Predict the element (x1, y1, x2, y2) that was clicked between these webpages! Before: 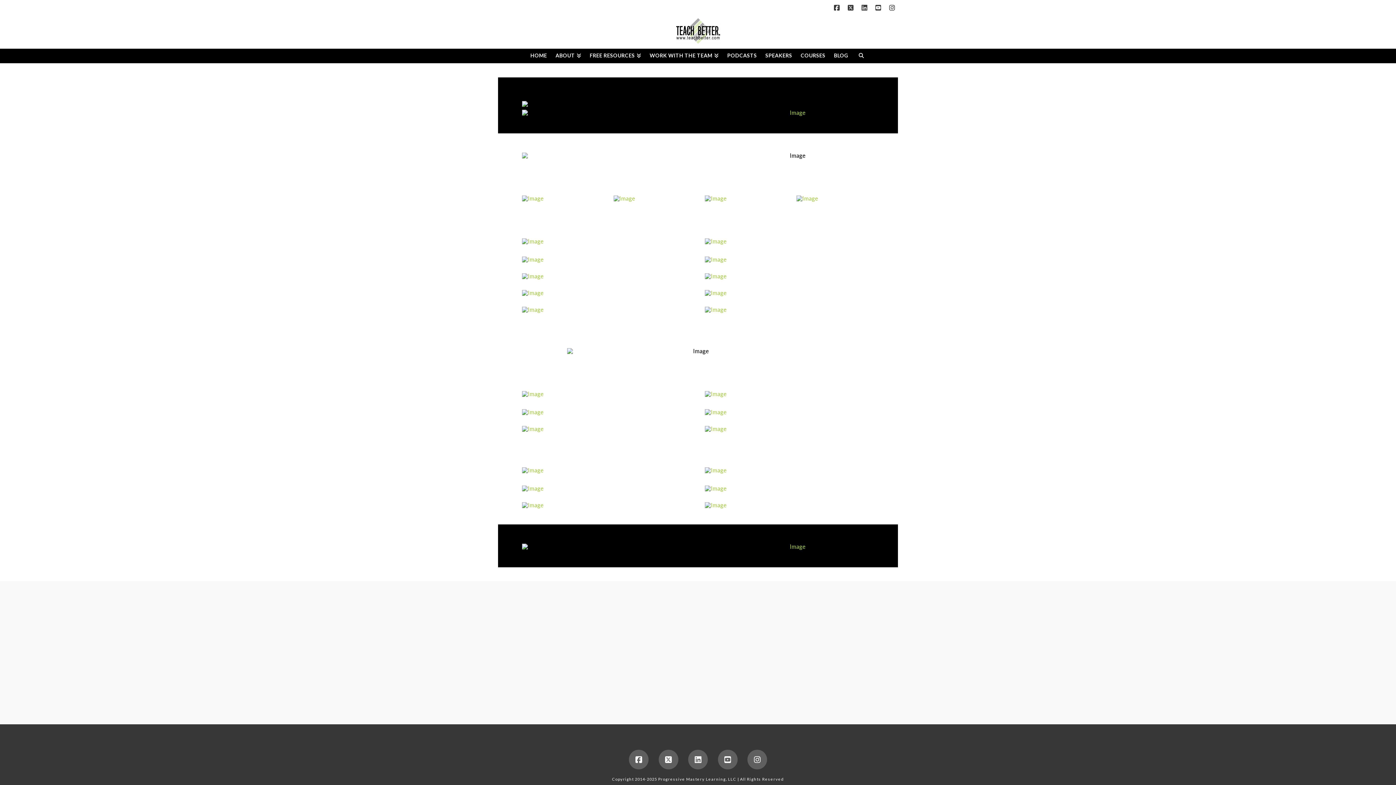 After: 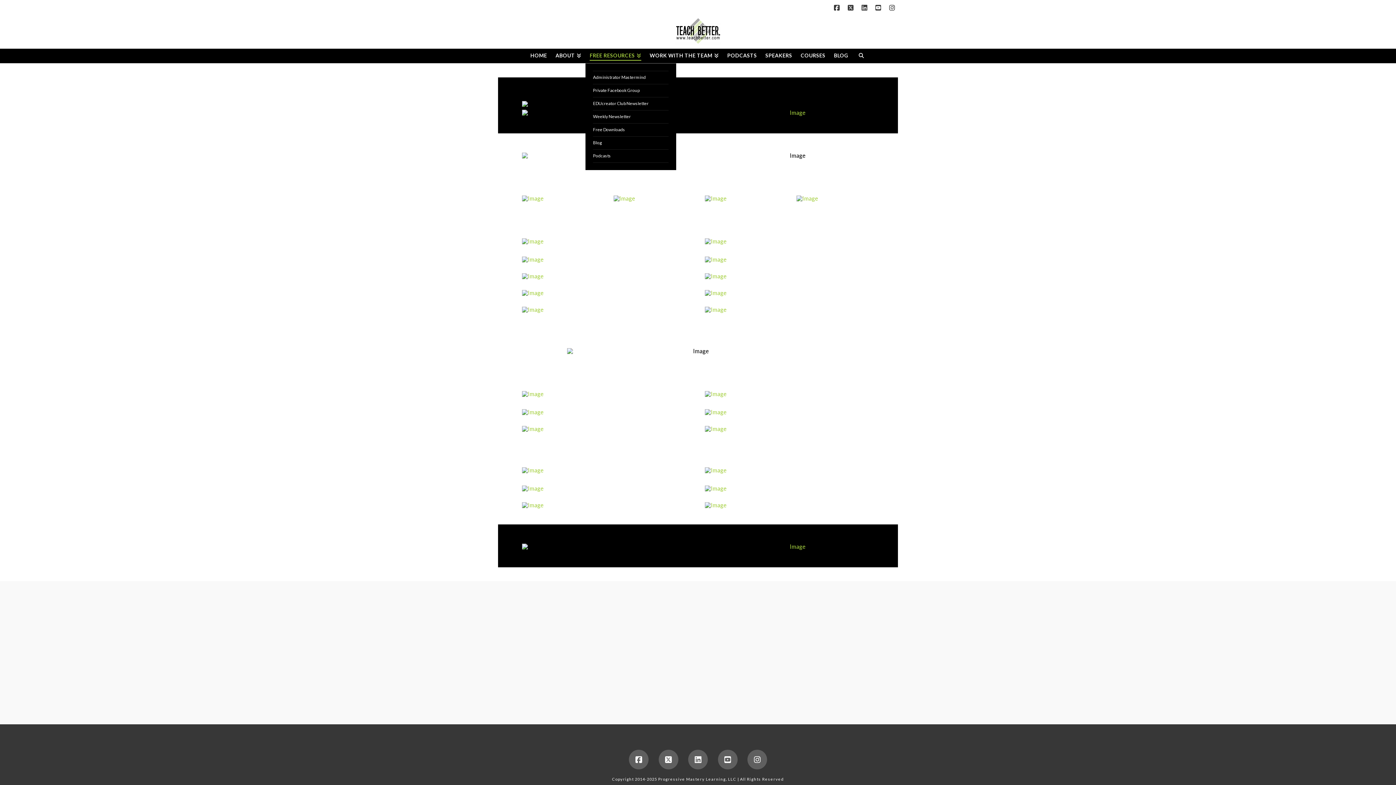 Action: bbox: (585, 48, 645, 63) label: FREE RESOURCES